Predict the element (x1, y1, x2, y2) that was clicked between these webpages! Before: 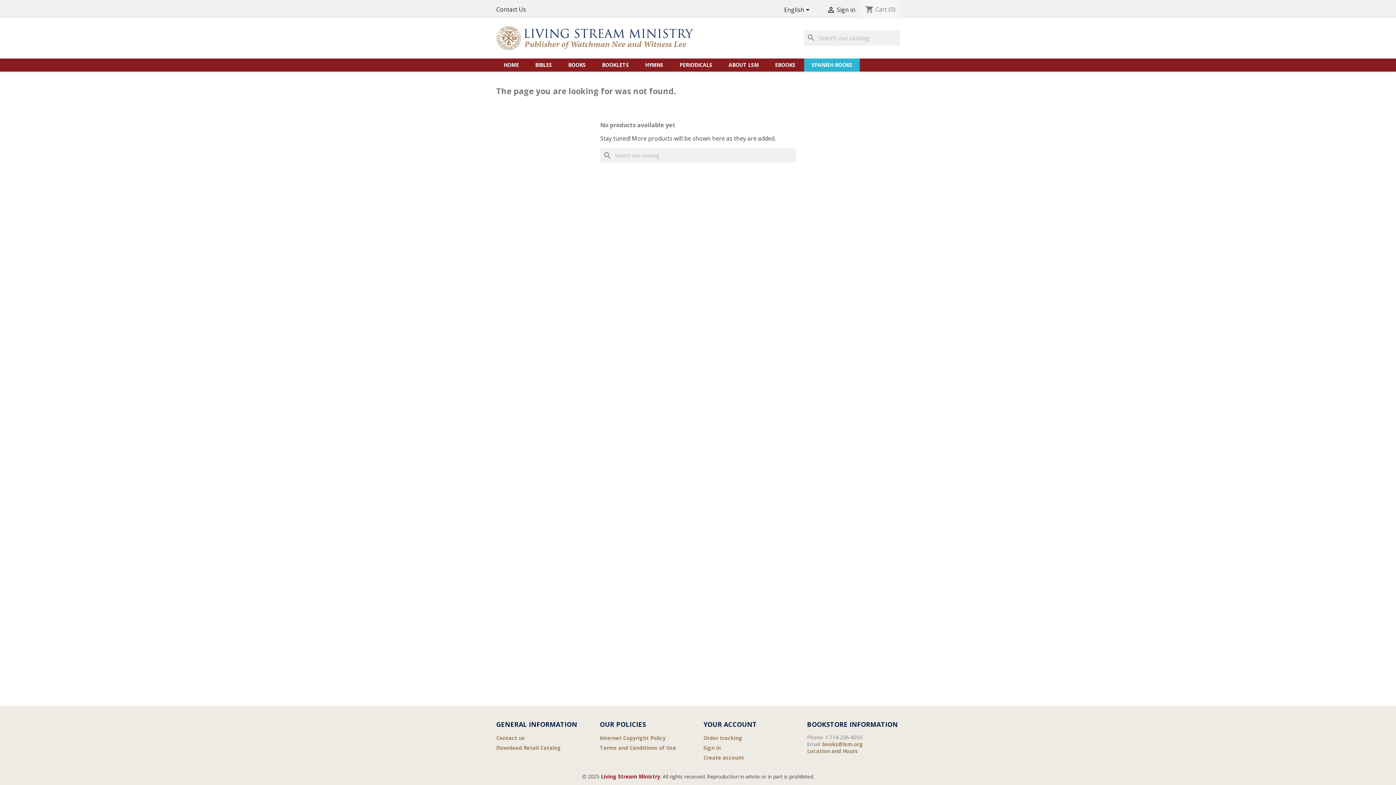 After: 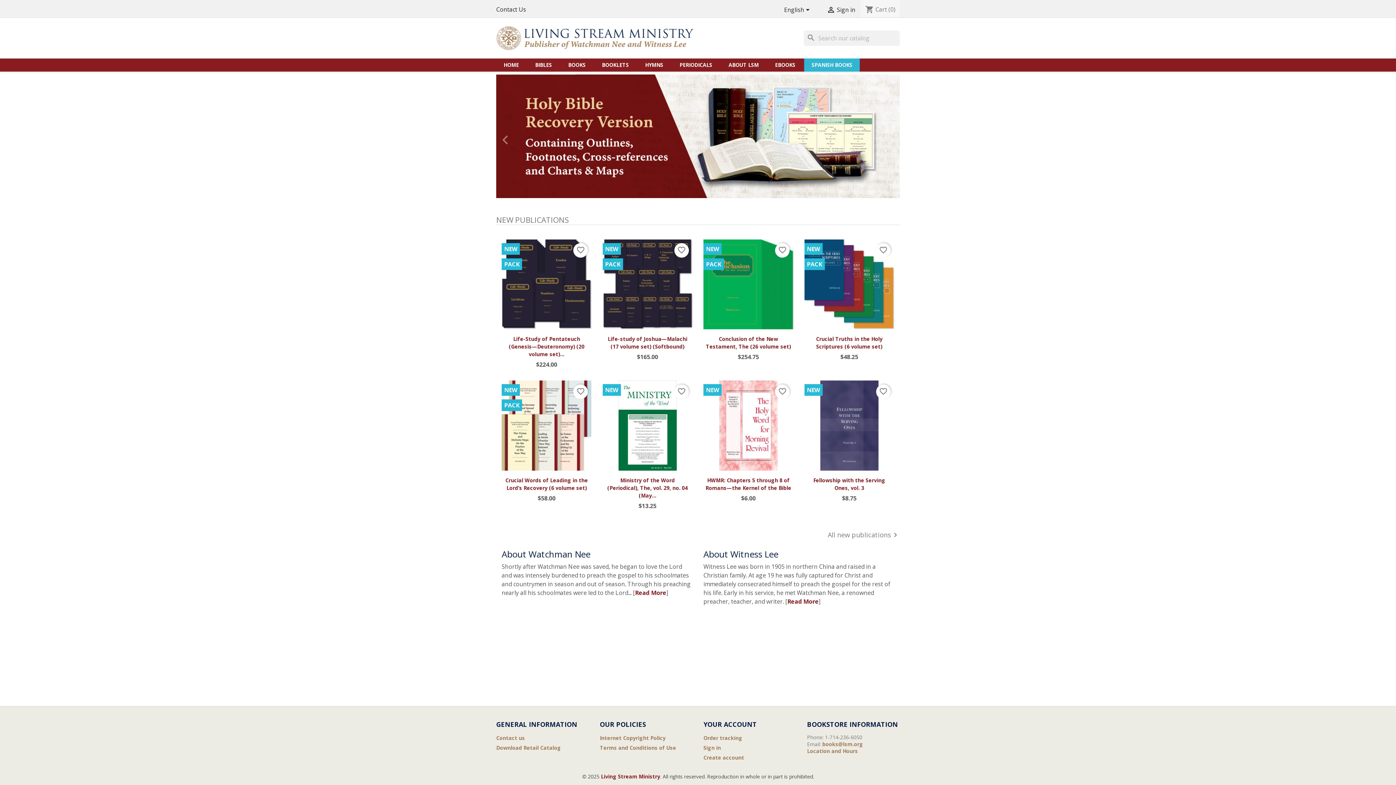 Action: label: HOME bbox: (496, 58, 526, 71)